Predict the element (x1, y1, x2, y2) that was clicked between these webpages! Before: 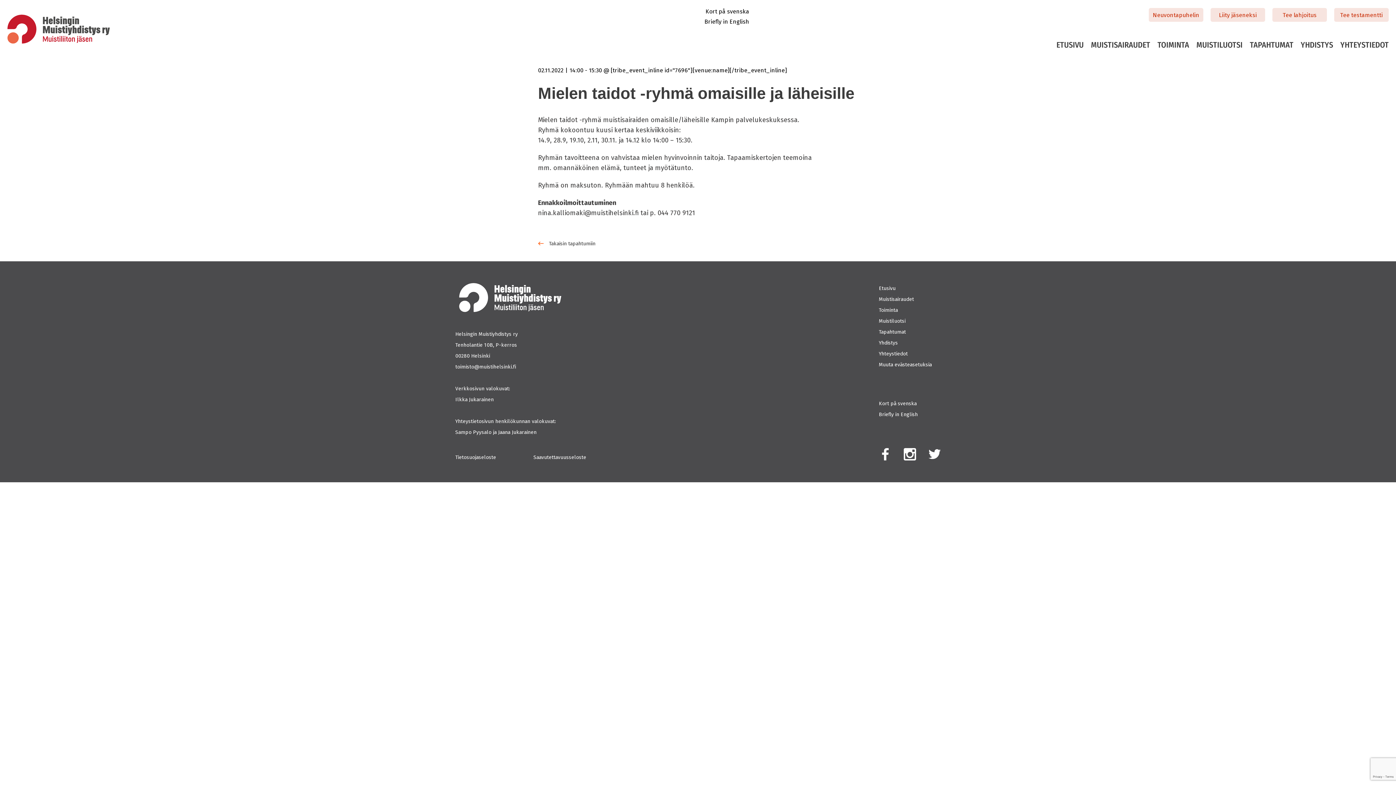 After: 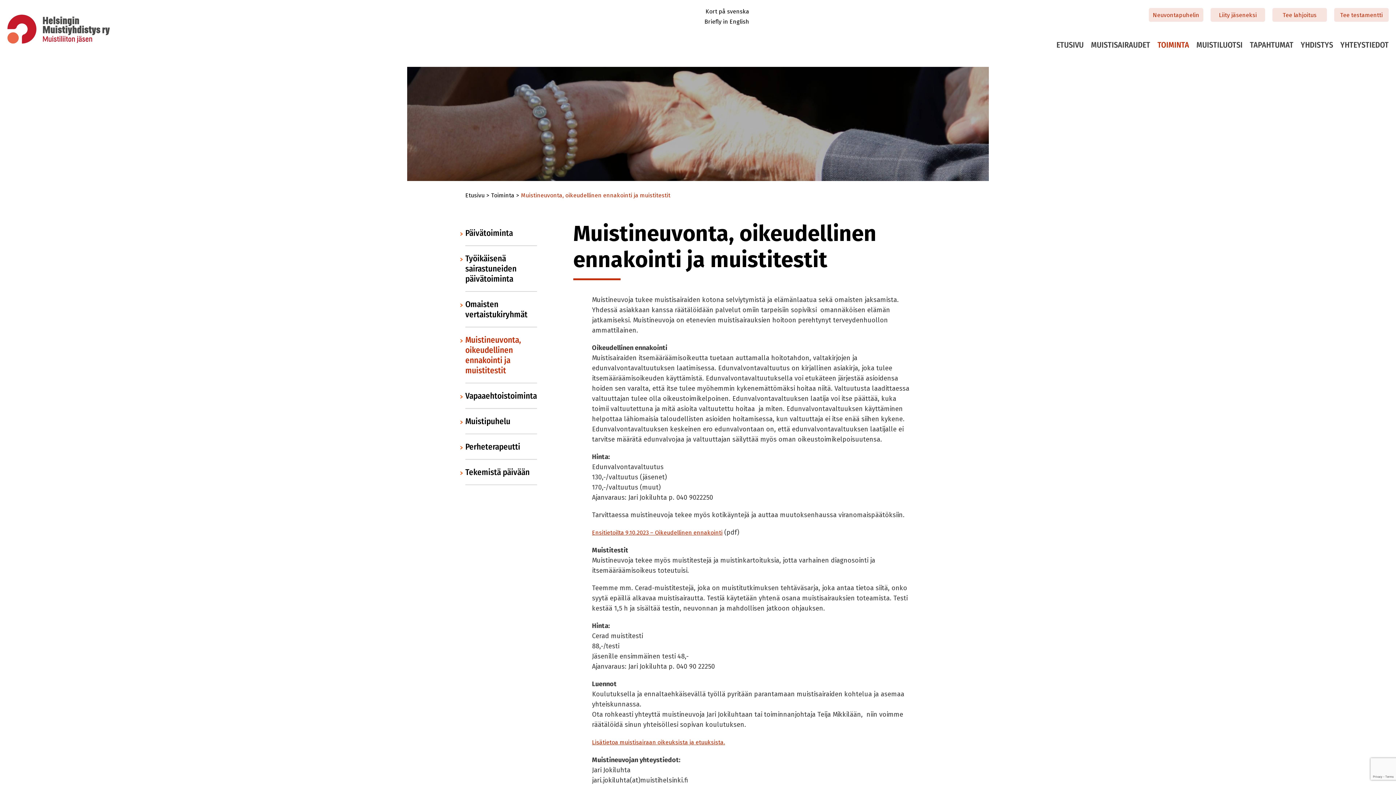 Action: label: Neuvontapuhelin bbox: (1141, 8, 1203, 21)